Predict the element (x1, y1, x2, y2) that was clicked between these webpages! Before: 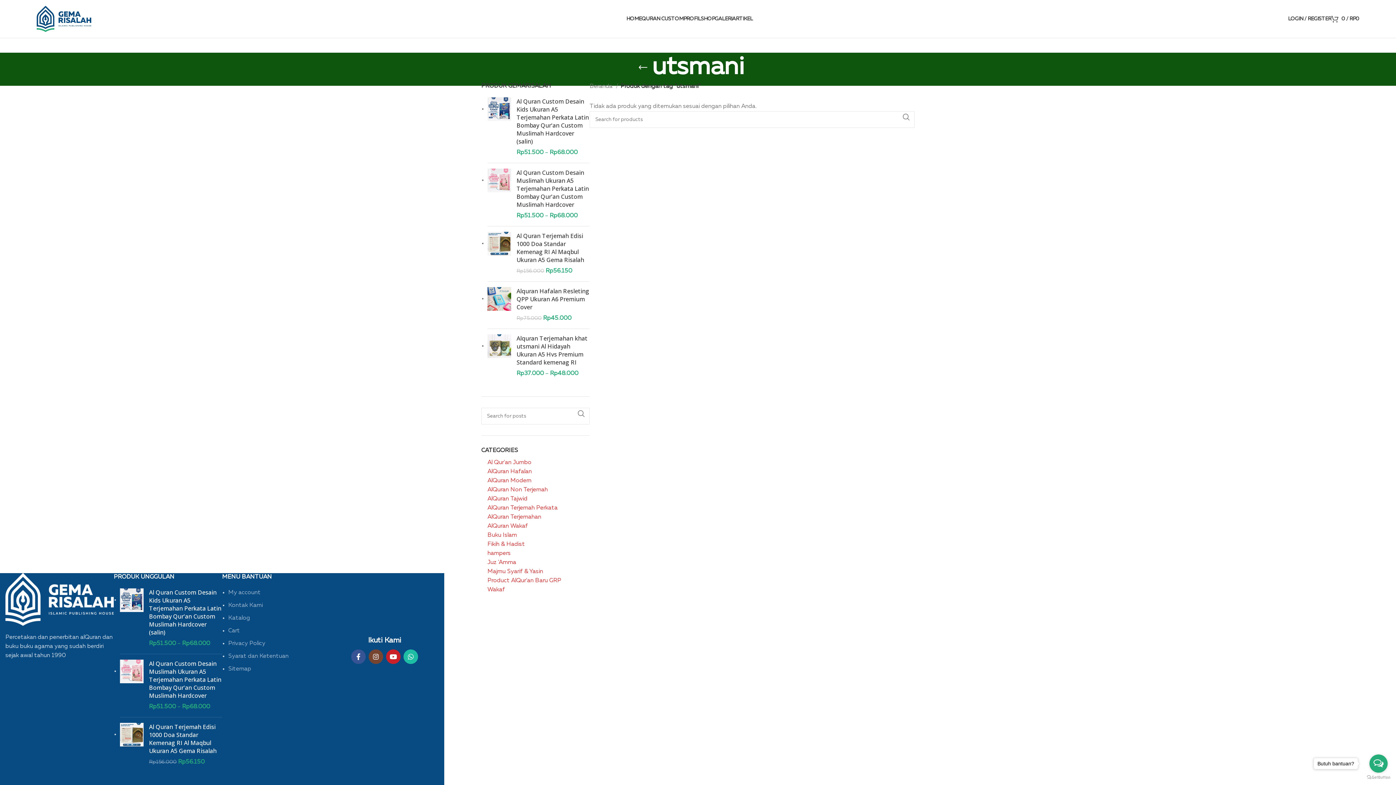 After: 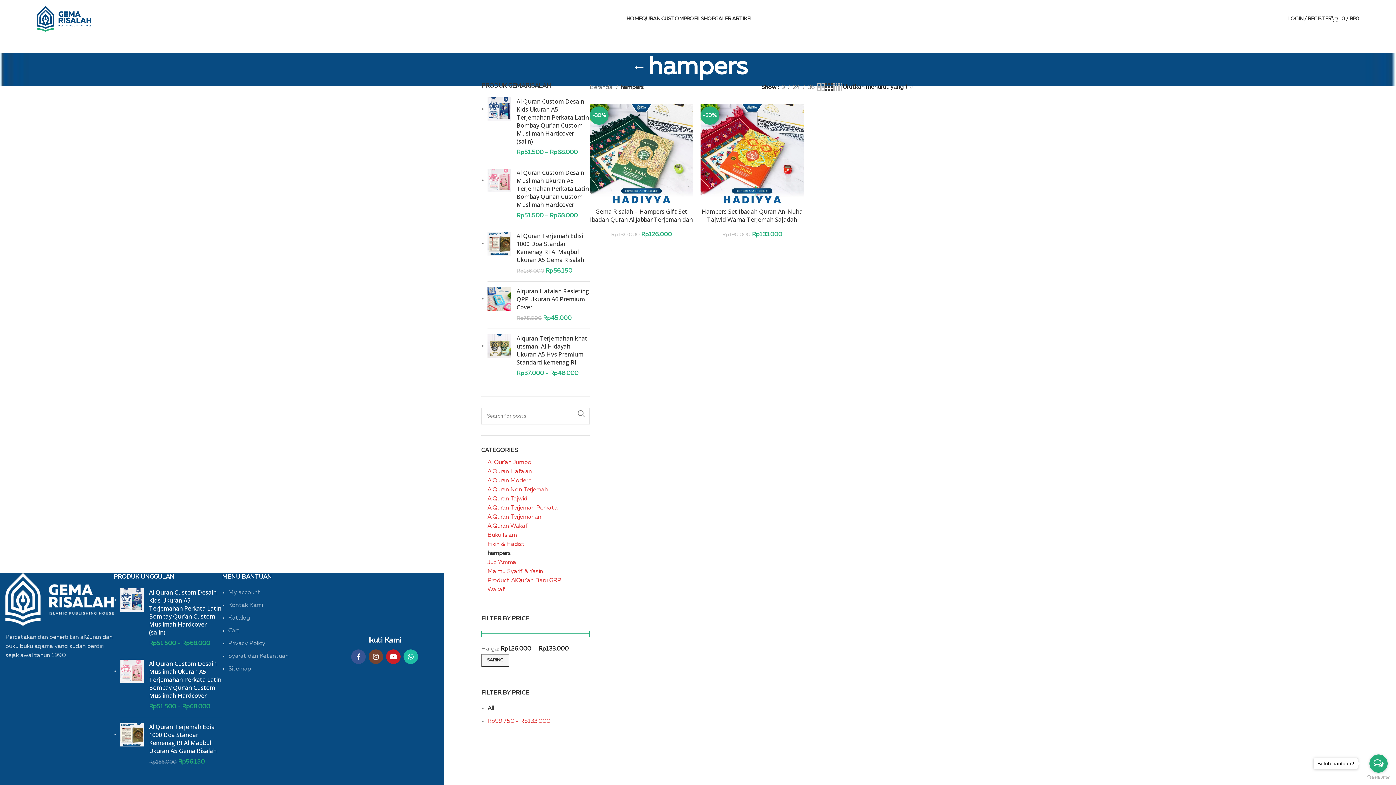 Action: label: hampers bbox: (487, 549, 589, 558)